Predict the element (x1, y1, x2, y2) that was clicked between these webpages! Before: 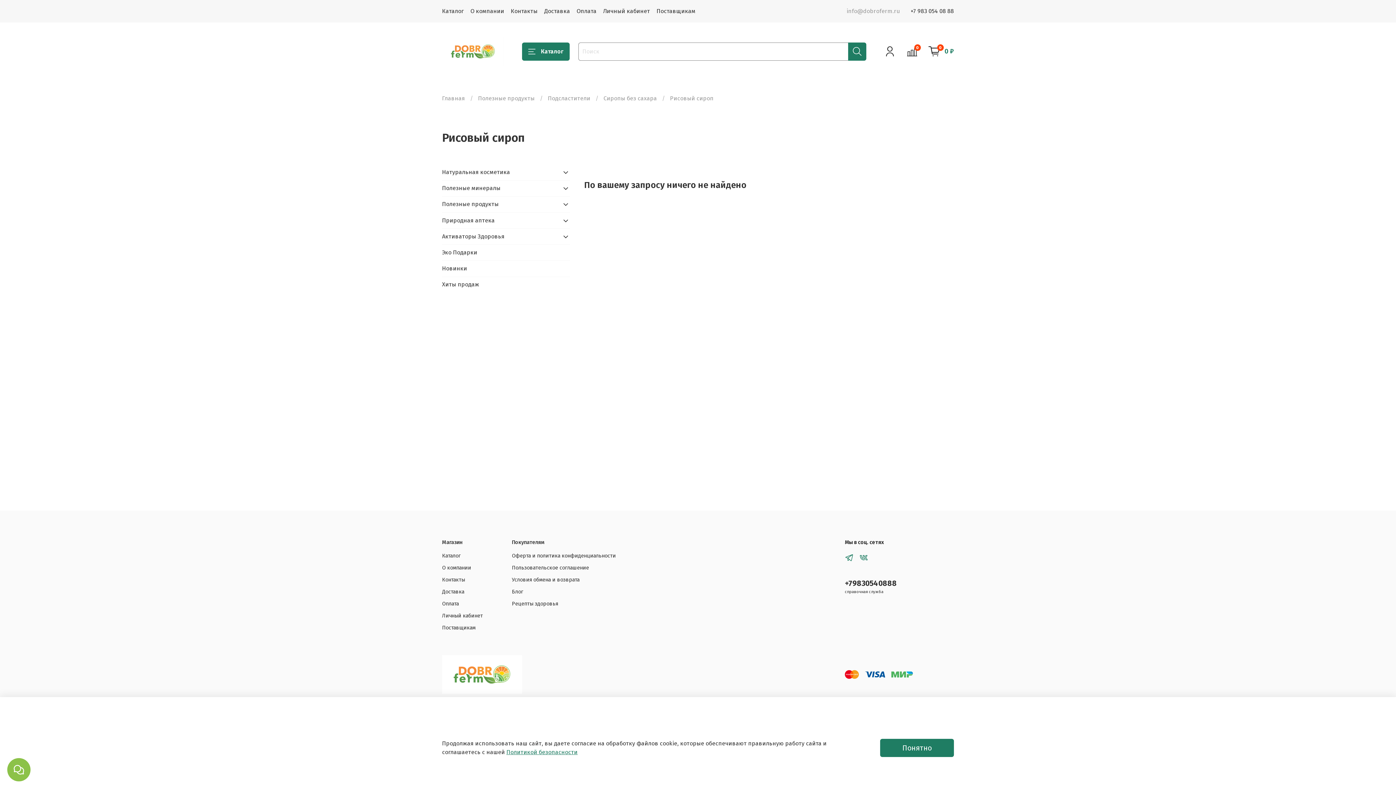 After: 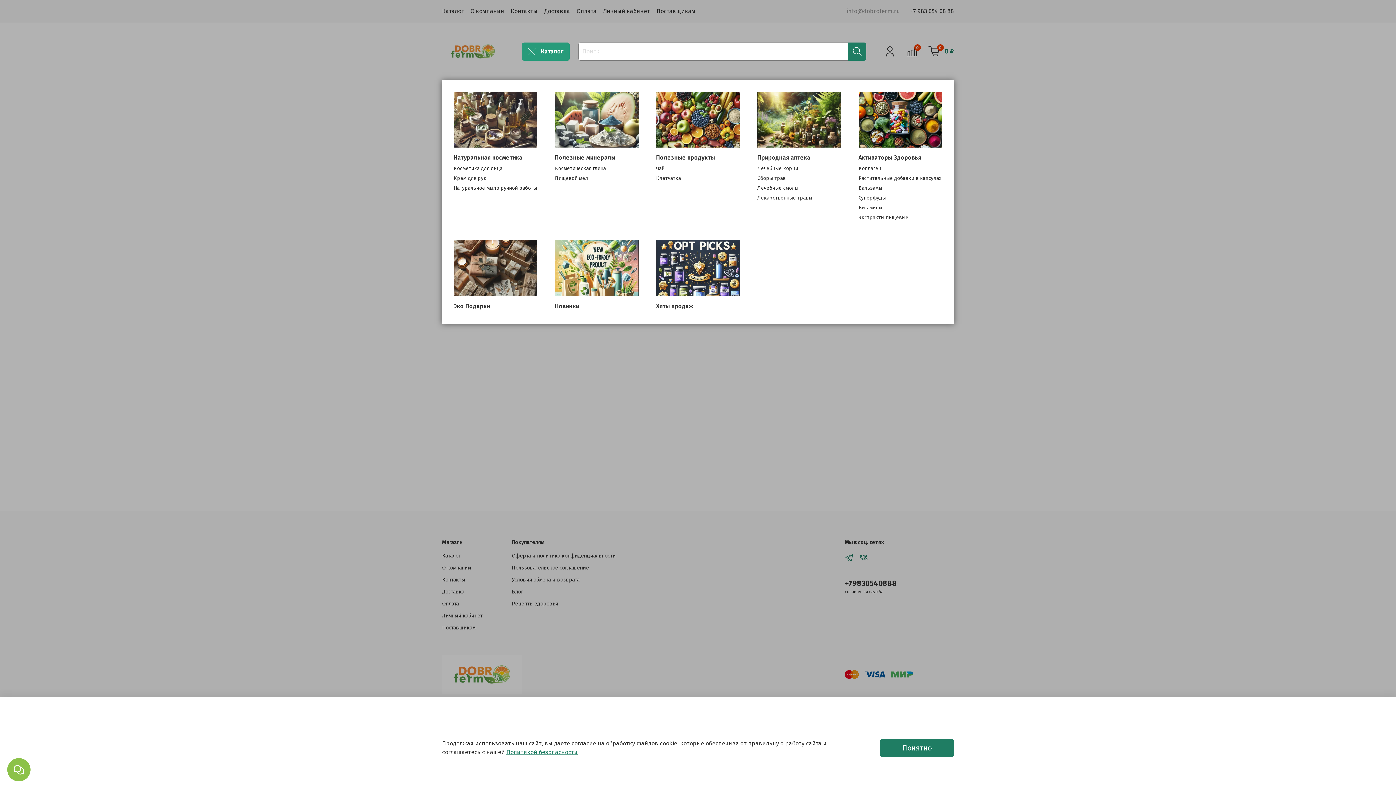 Action: bbox: (522, 42, 569, 60) label: Каталог